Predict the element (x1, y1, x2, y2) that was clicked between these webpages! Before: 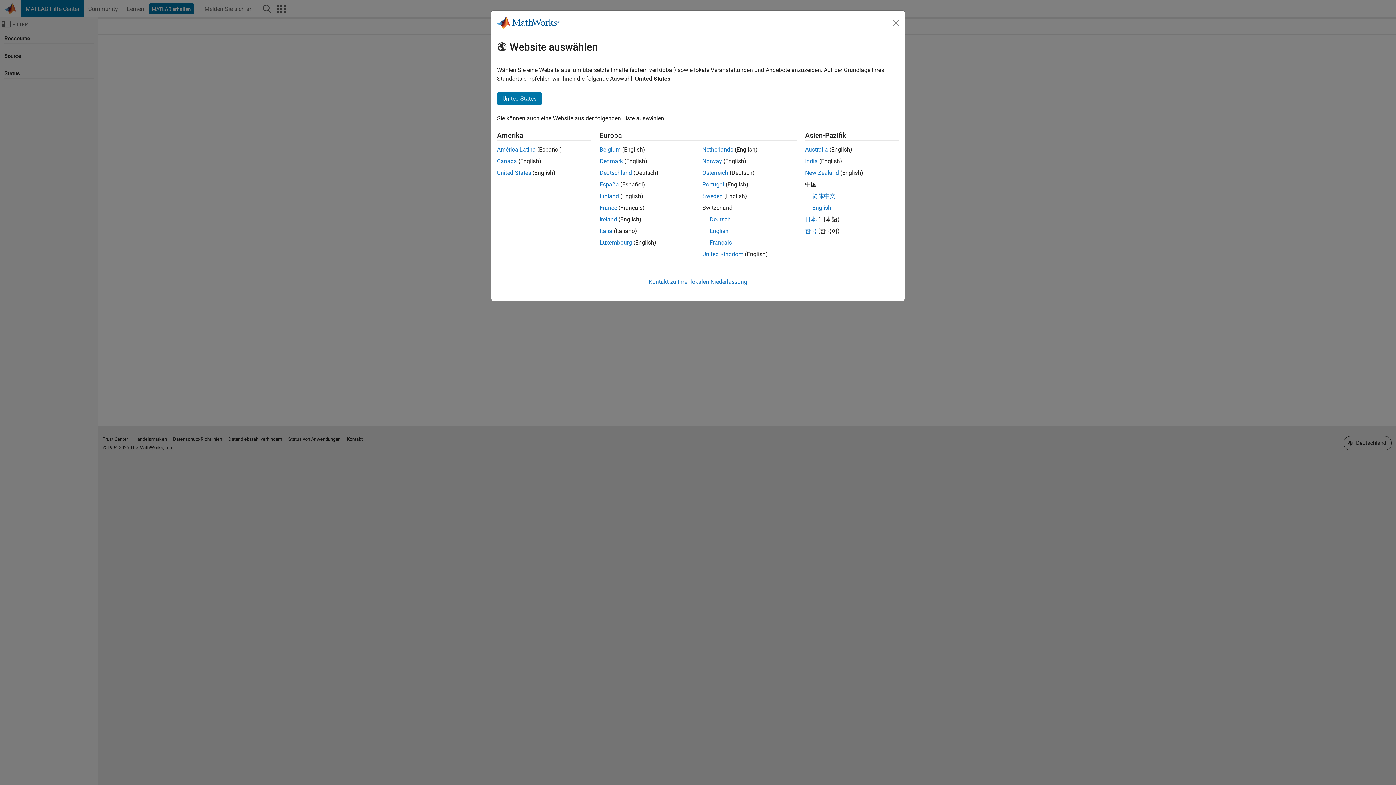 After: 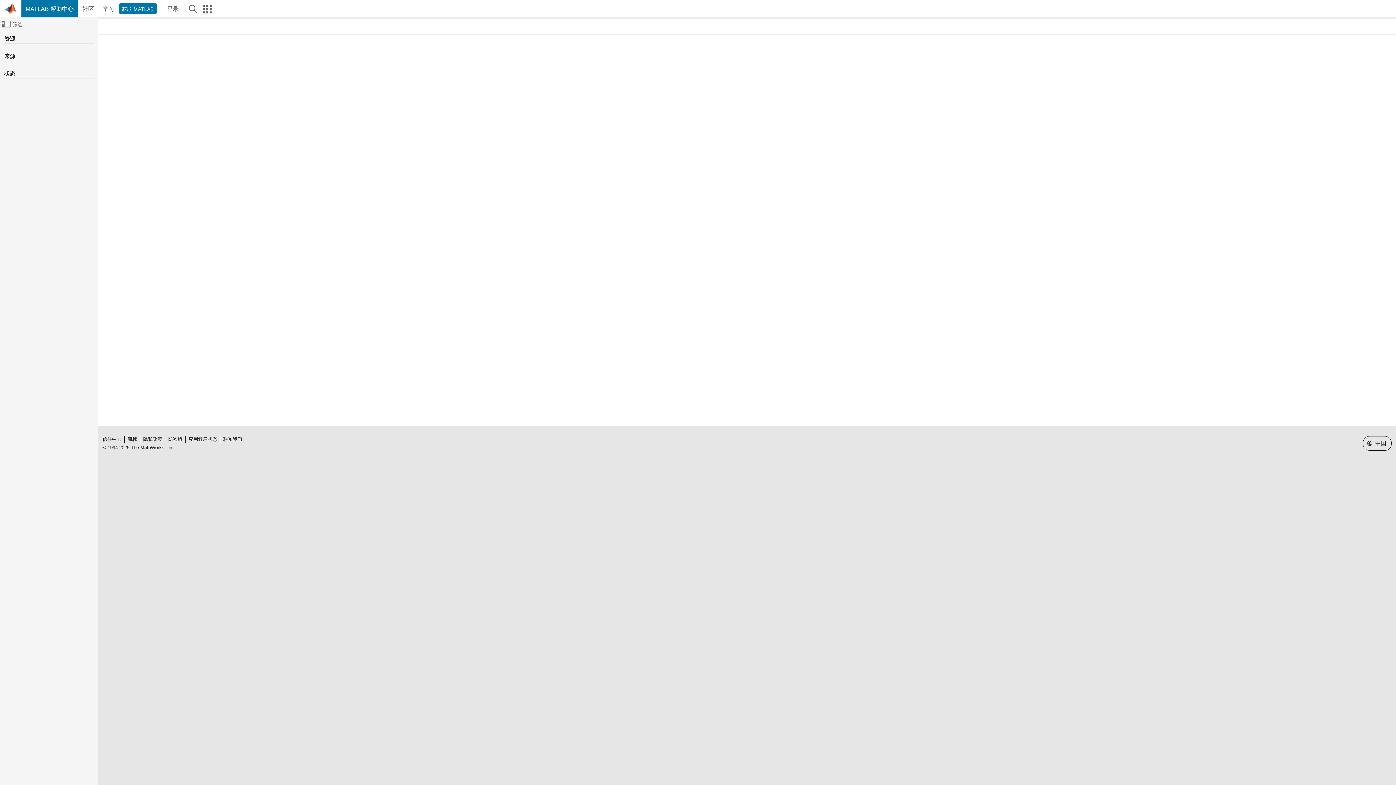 Action: bbox: (812, 192, 835, 199) label: 简体中文